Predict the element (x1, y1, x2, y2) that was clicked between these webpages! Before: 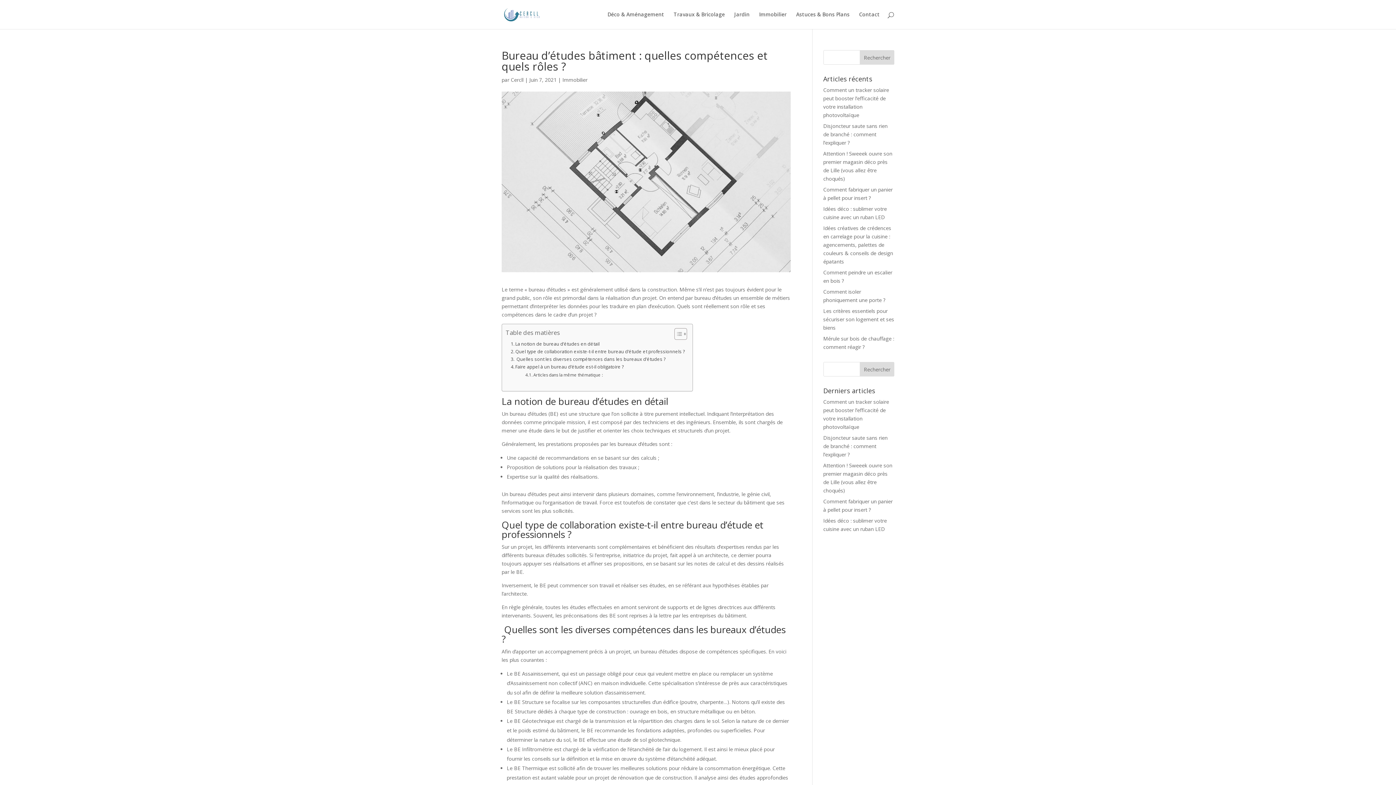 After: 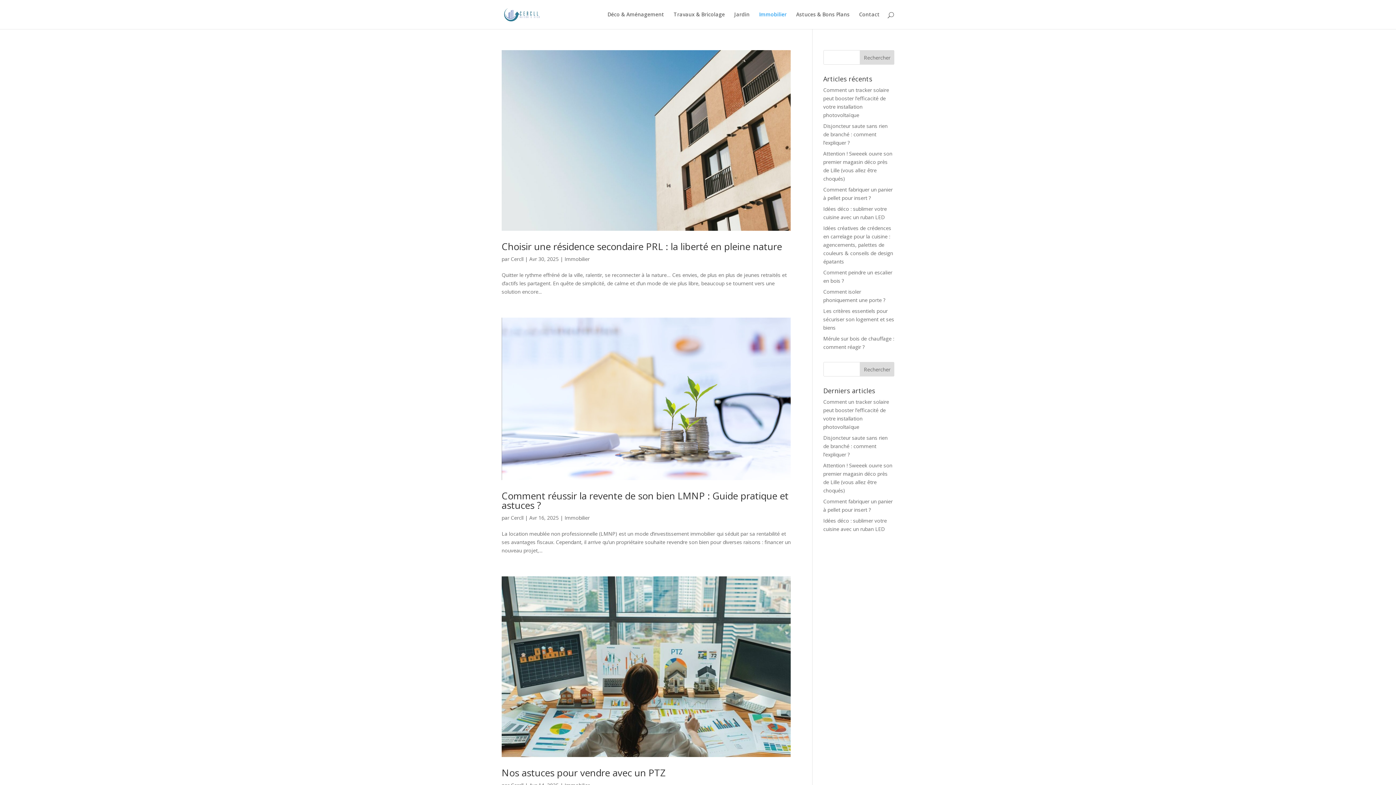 Action: bbox: (562, 76, 587, 83) label: Immobilier